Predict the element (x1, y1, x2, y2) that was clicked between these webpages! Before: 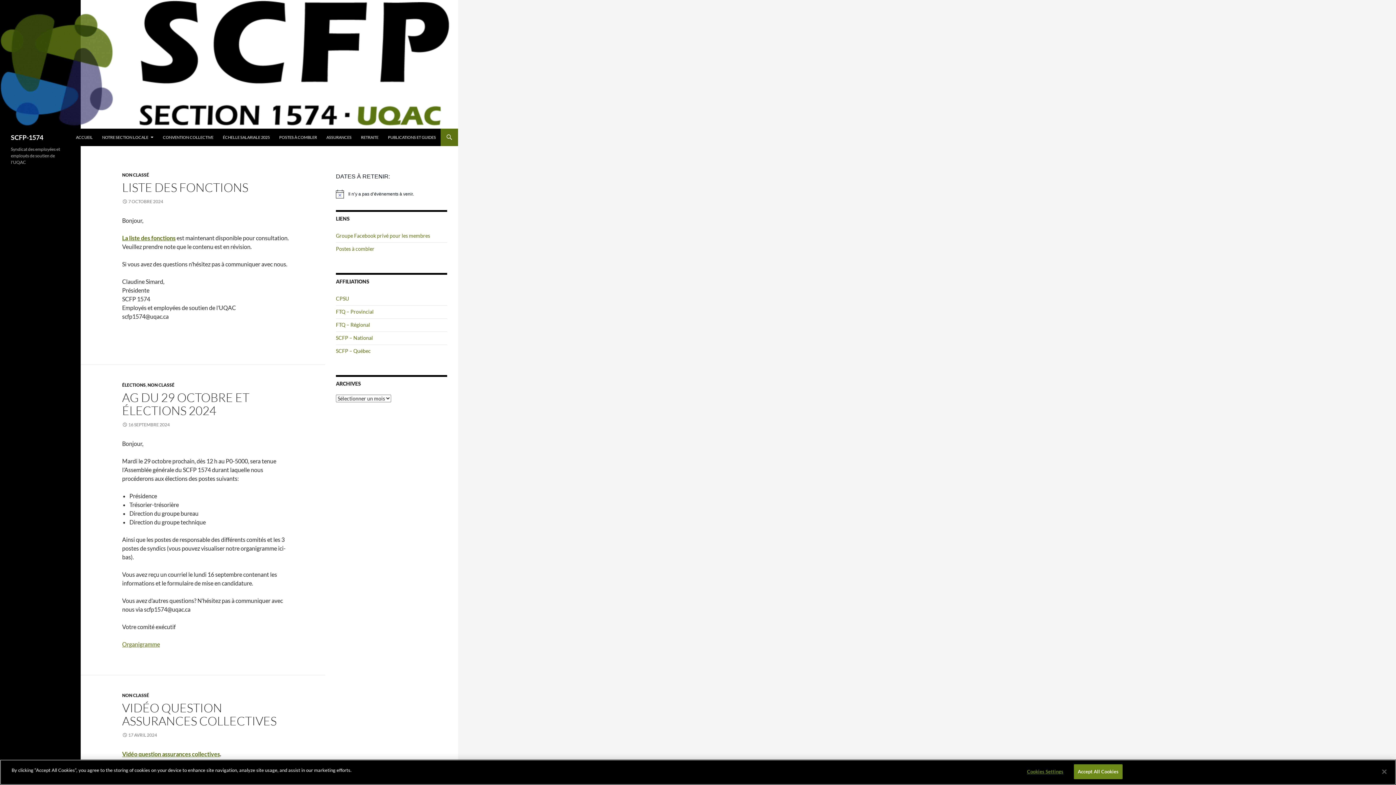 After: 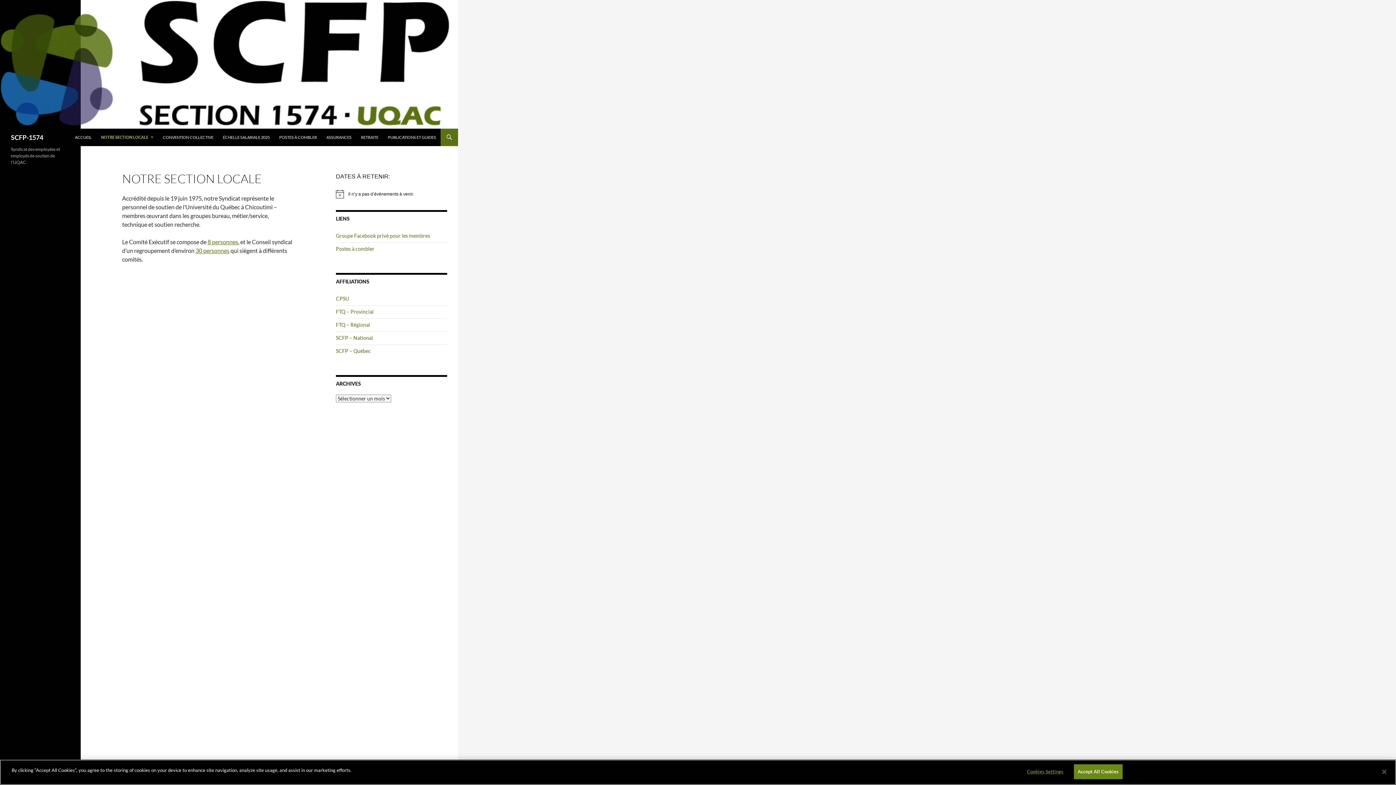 Action: bbox: (97, 128, 157, 146) label: NOTRE SECTION LOCALE